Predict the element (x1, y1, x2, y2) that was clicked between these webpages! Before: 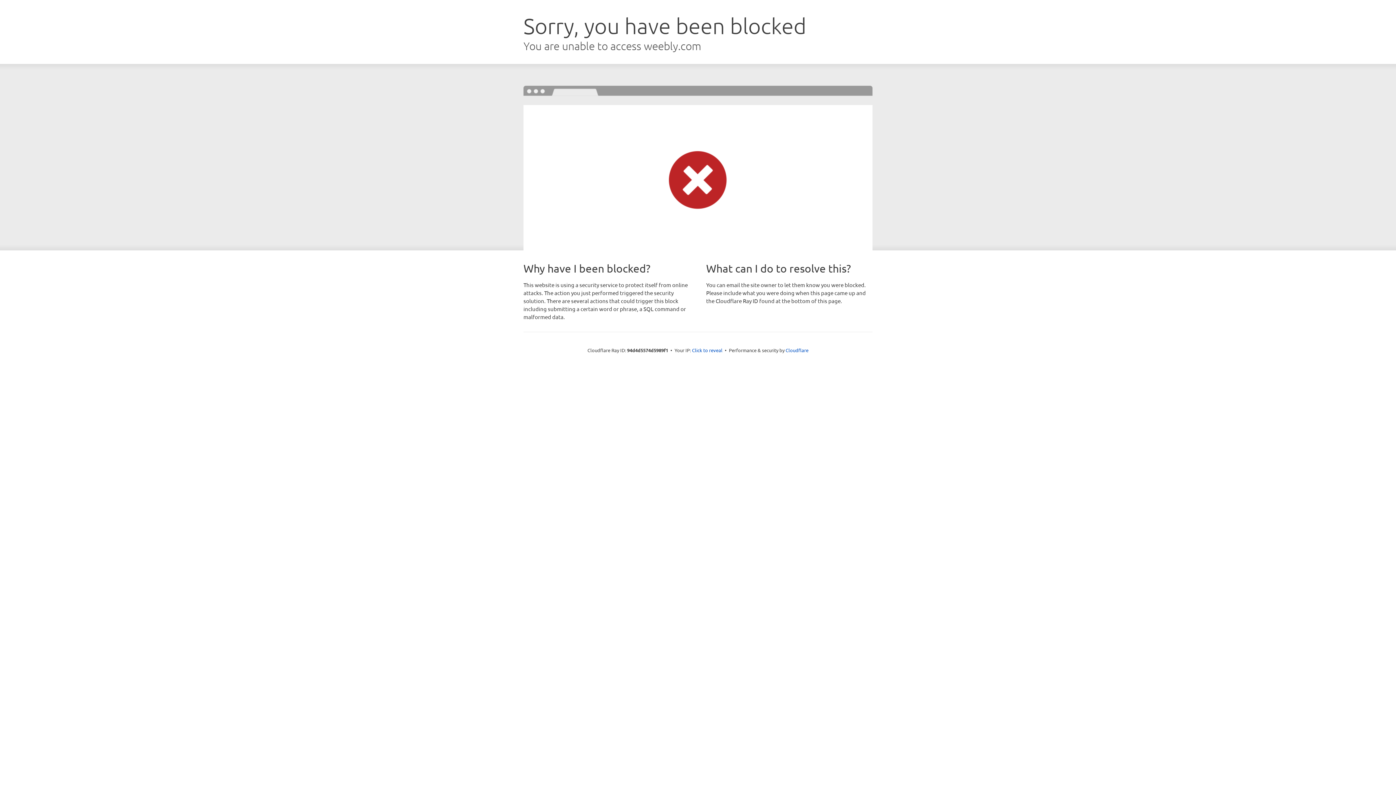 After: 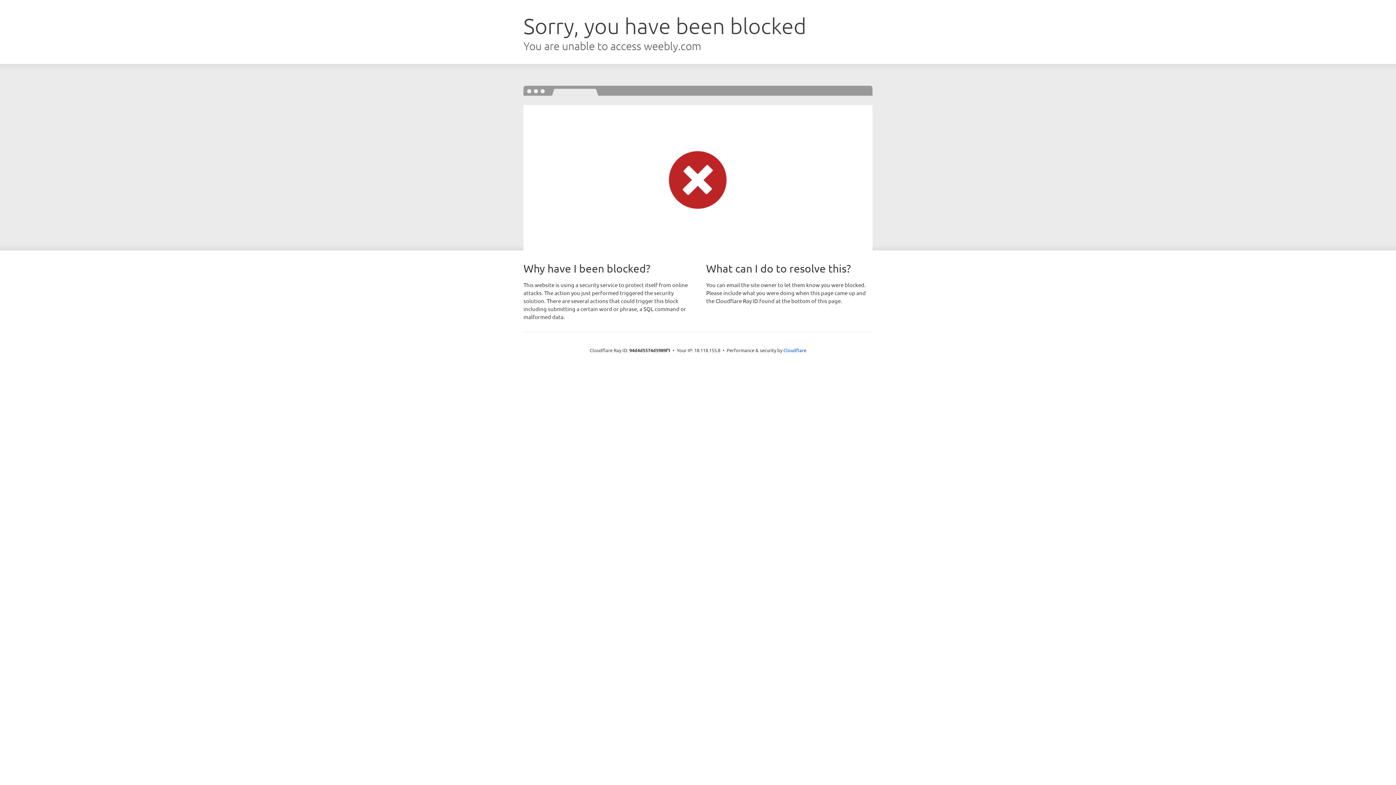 Action: bbox: (692, 346, 722, 353) label: Click to reveal